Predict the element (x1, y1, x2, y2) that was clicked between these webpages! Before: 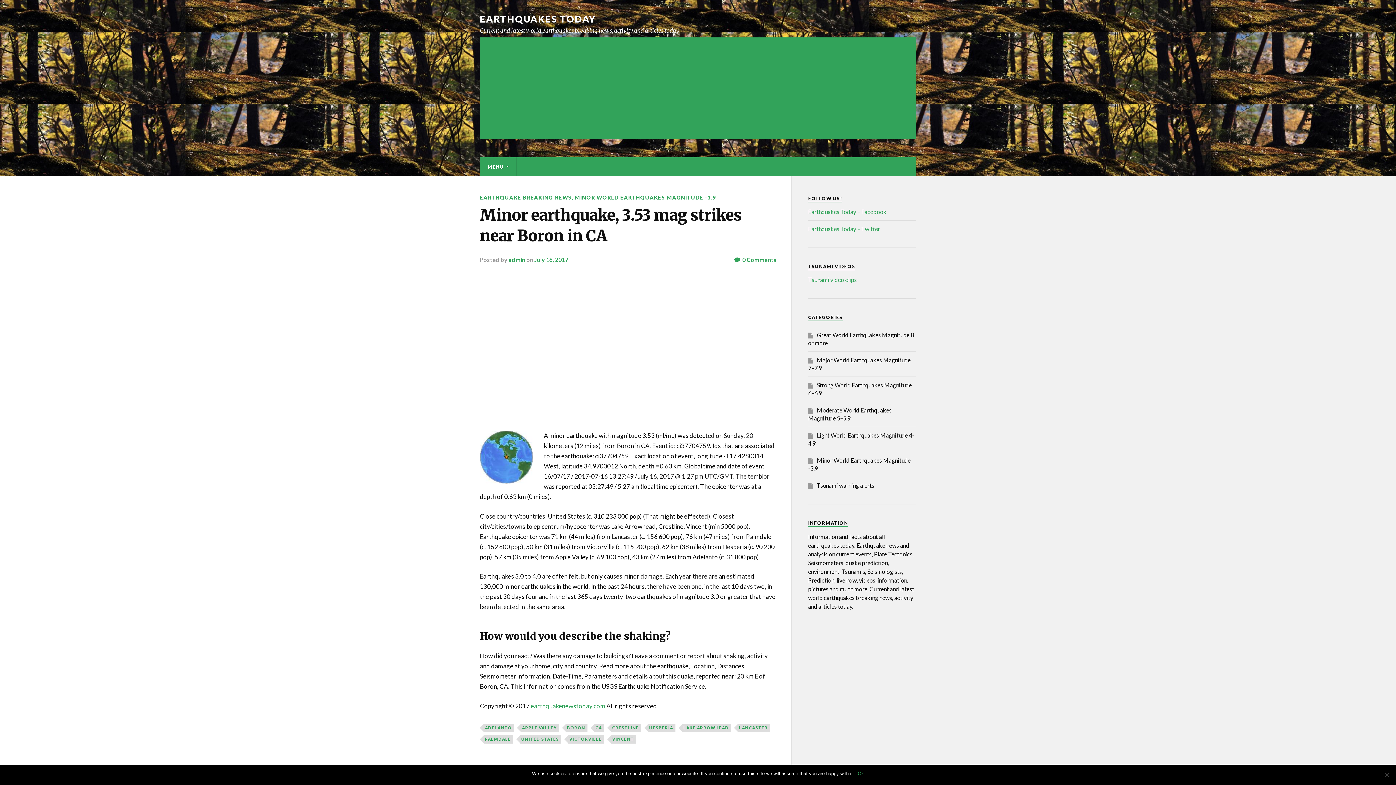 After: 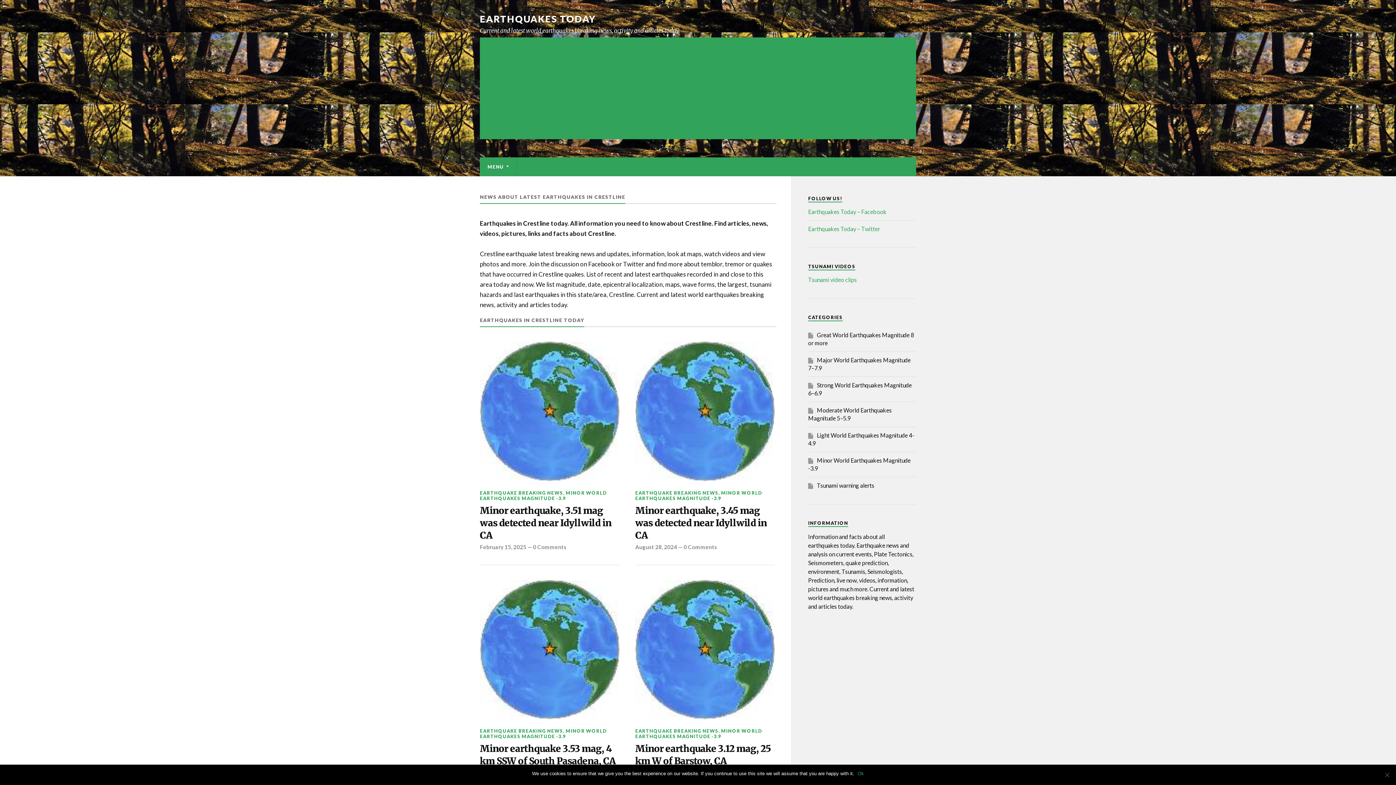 Action: bbox: (611, 724, 641, 732) label: CRESTLINE